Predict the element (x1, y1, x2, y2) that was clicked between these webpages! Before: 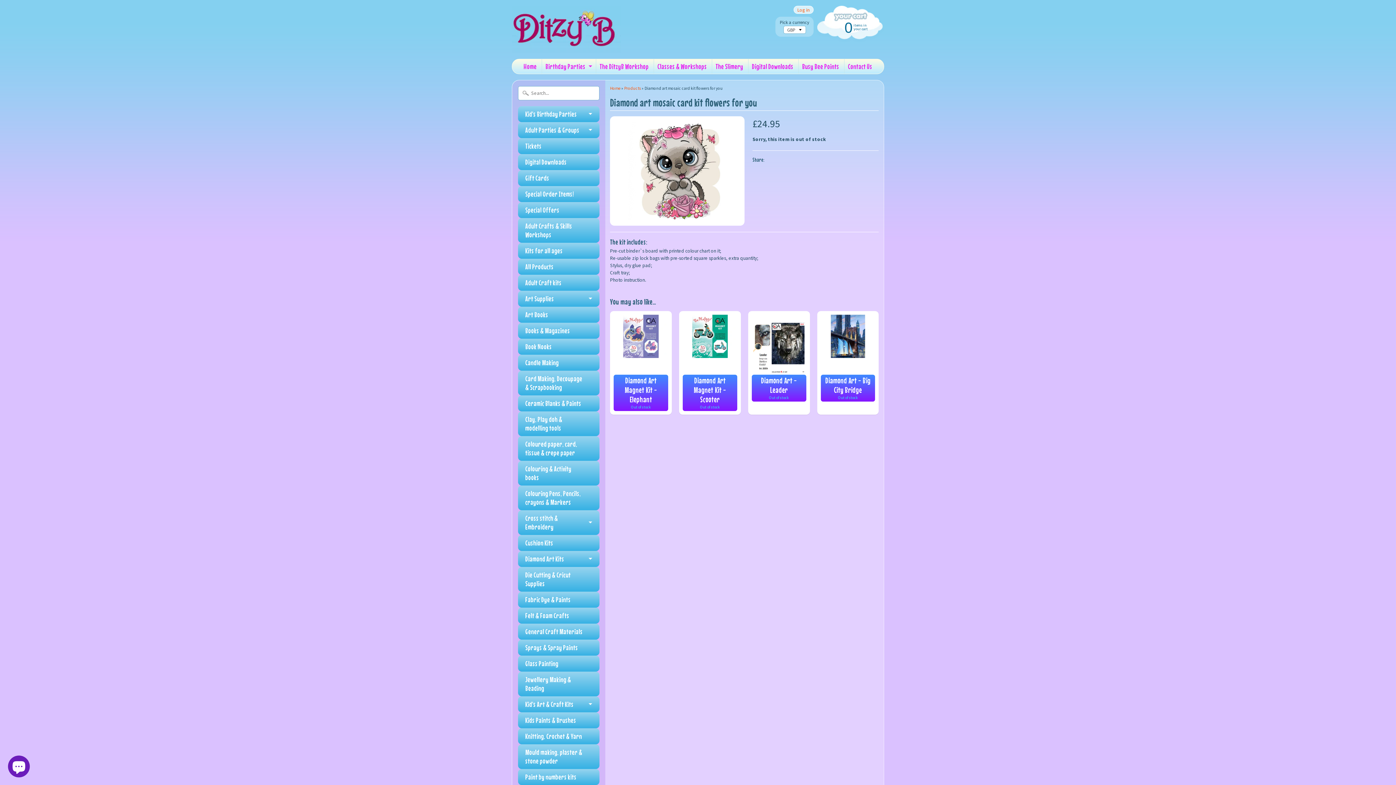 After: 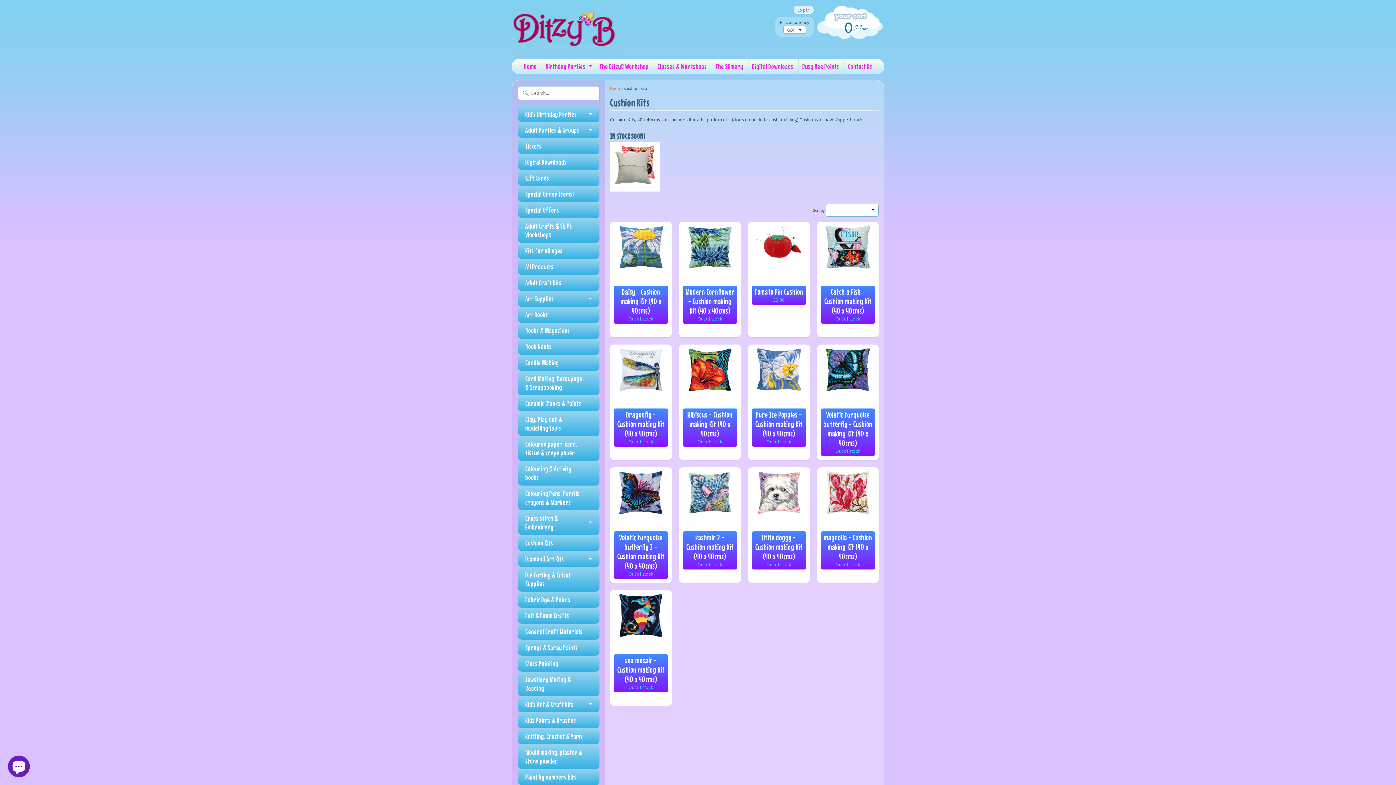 Action: label: Cushion Kits bbox: (518, 535, 599, 551)